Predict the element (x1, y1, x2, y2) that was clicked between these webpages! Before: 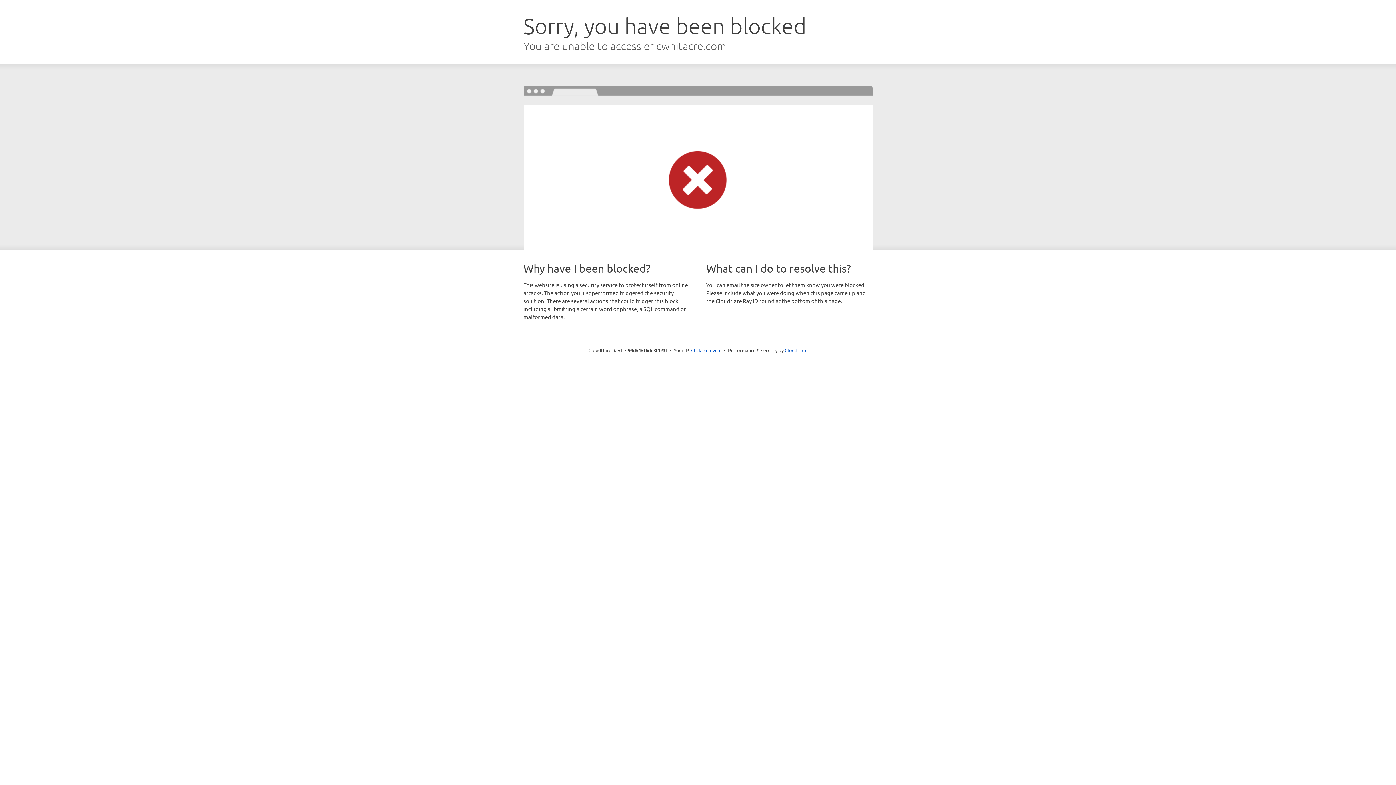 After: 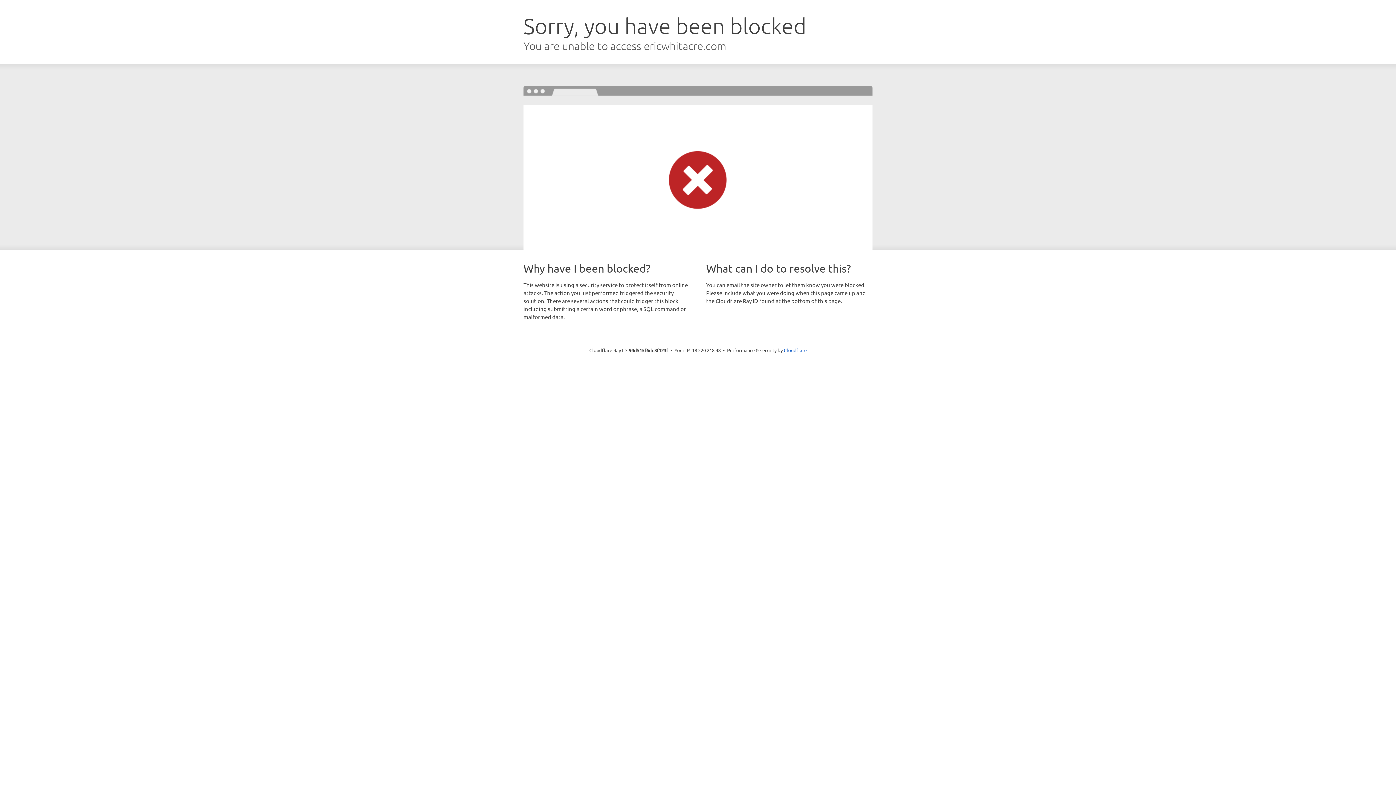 Action: bbox: (691, 346, 721, 353) label: Click to reveal